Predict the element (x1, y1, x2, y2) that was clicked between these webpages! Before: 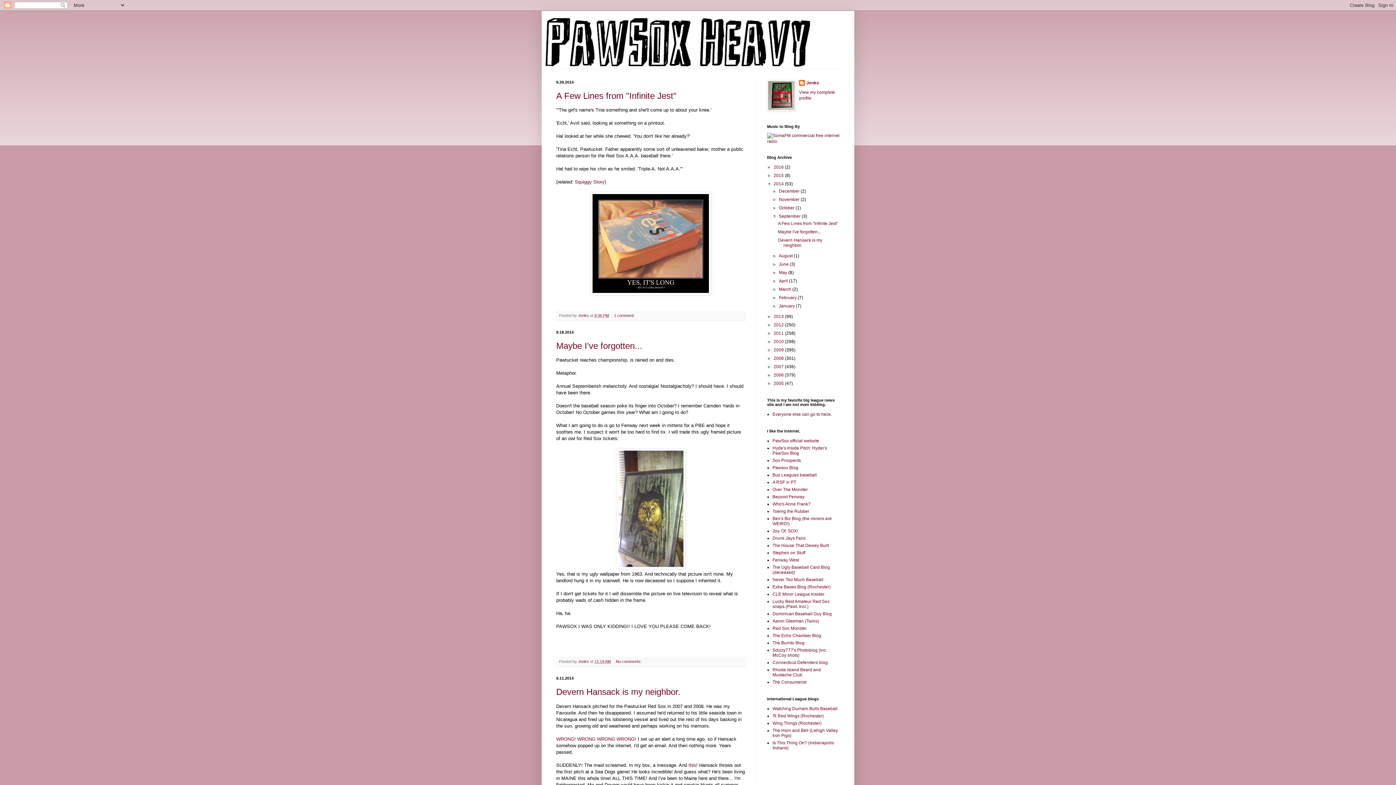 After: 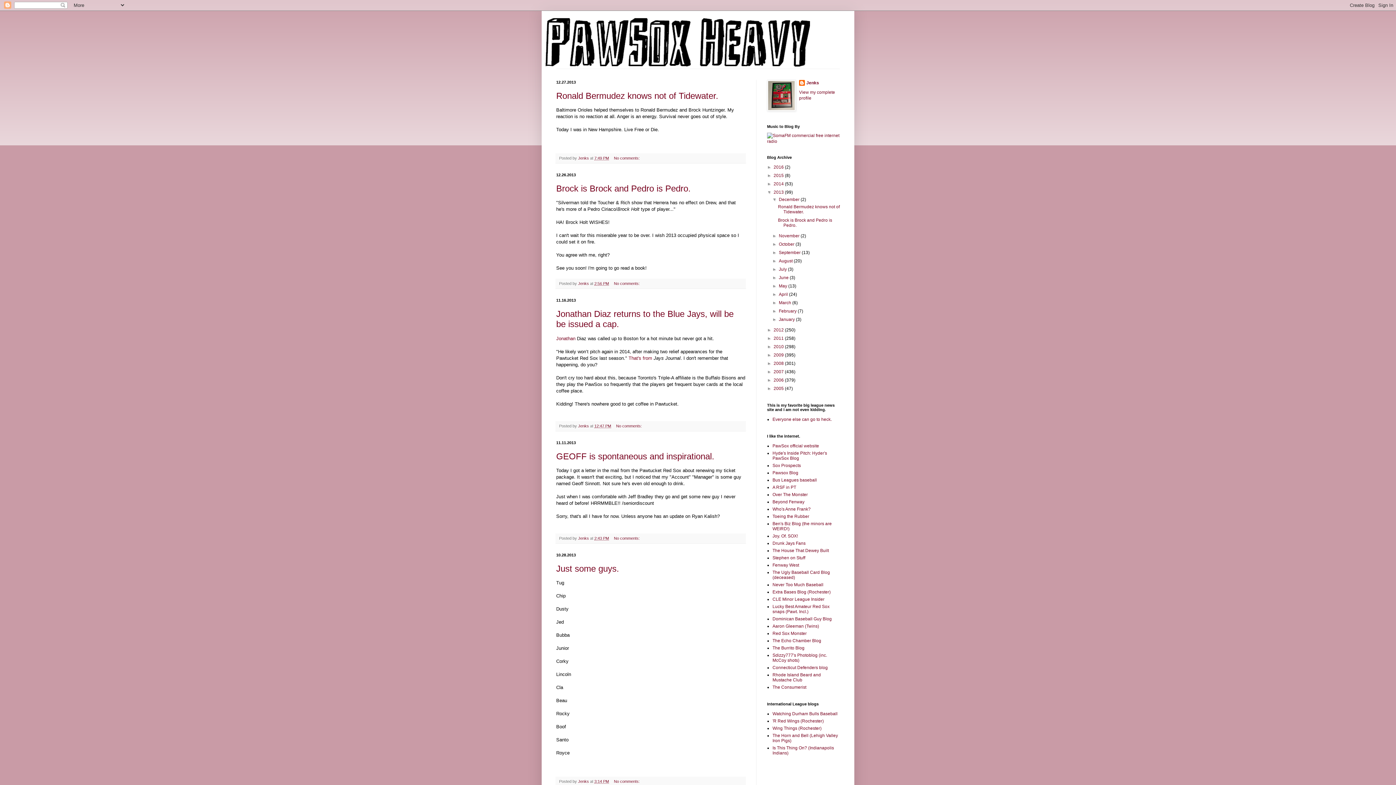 Action: label: 2013  bbox: (773, 314, 785, 319)